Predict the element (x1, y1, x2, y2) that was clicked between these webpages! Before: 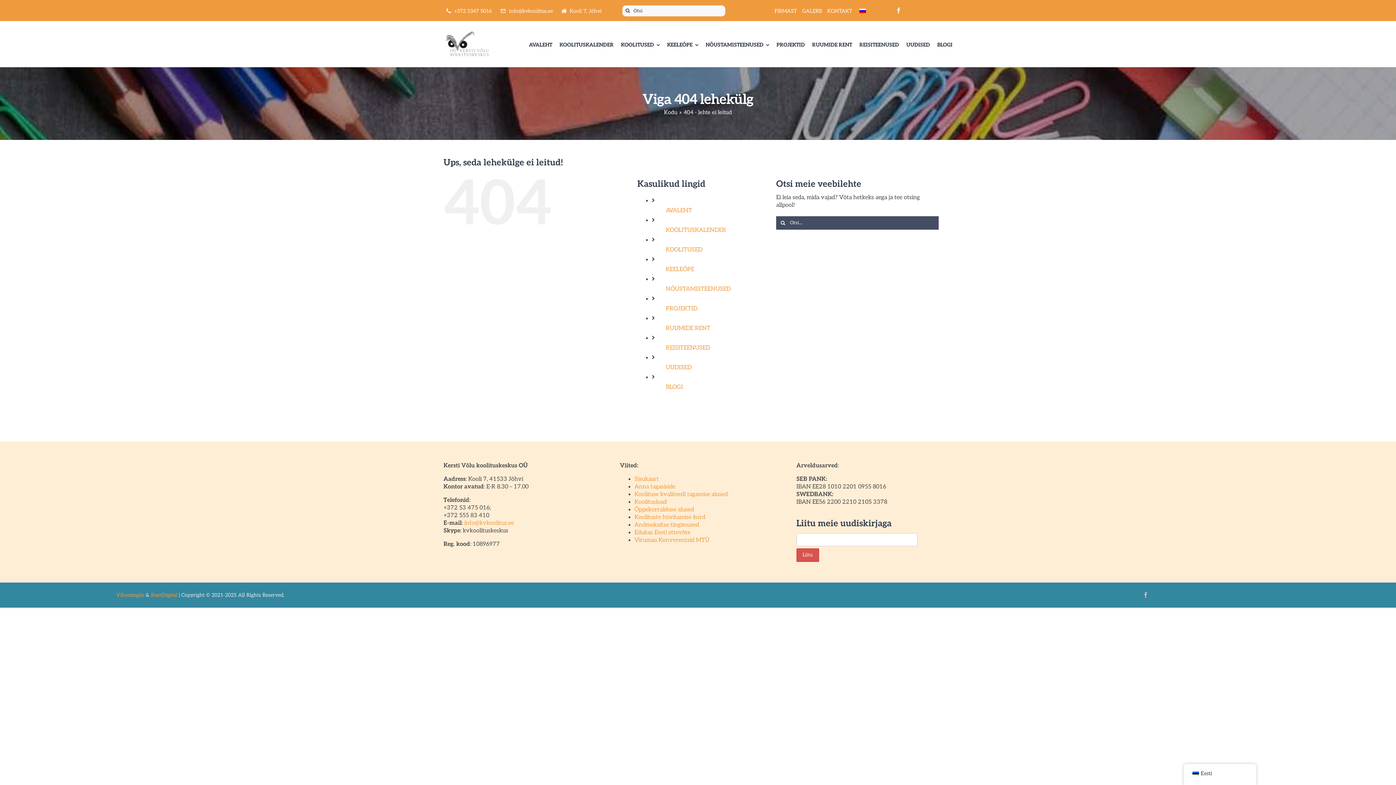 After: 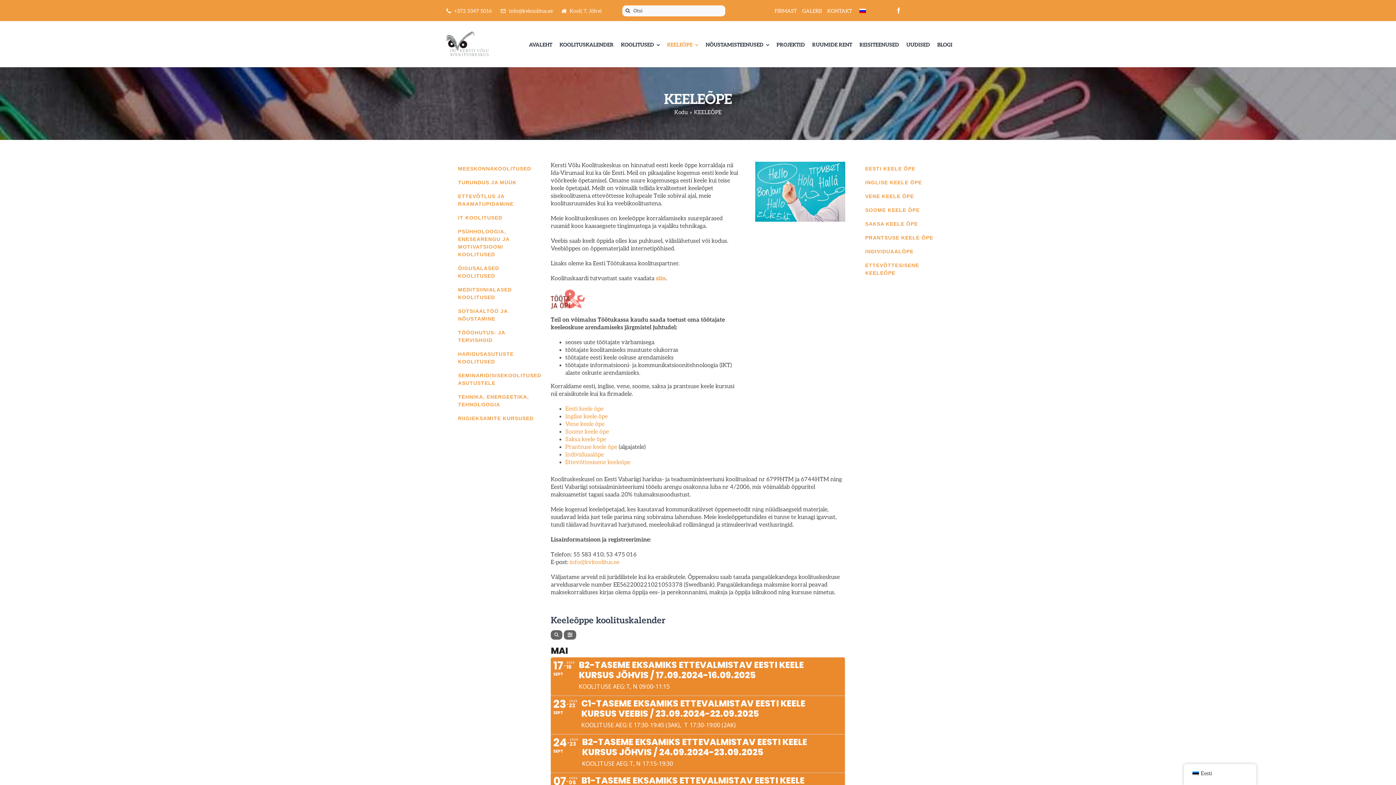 Action: bbox: (666, 266, 694, 272) label: KEELEÕPE